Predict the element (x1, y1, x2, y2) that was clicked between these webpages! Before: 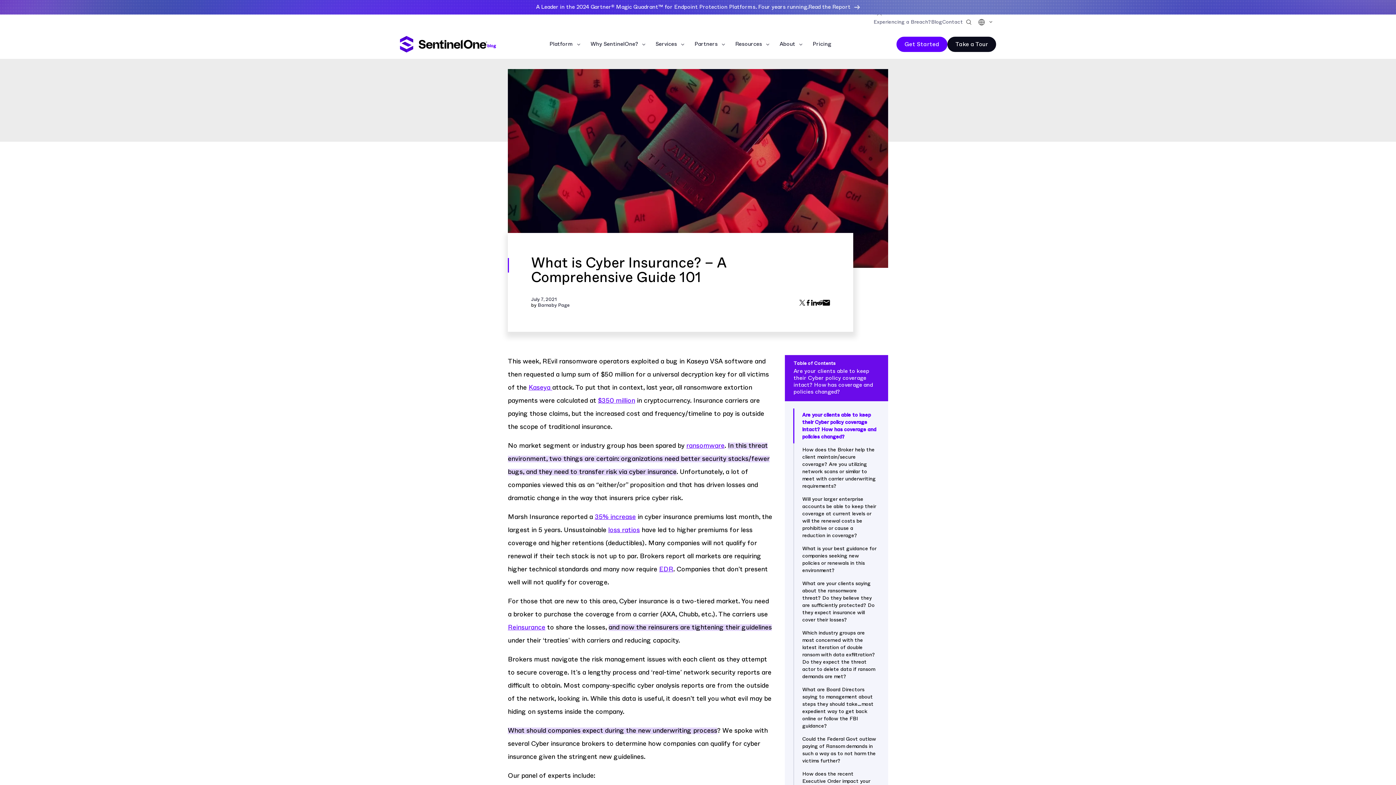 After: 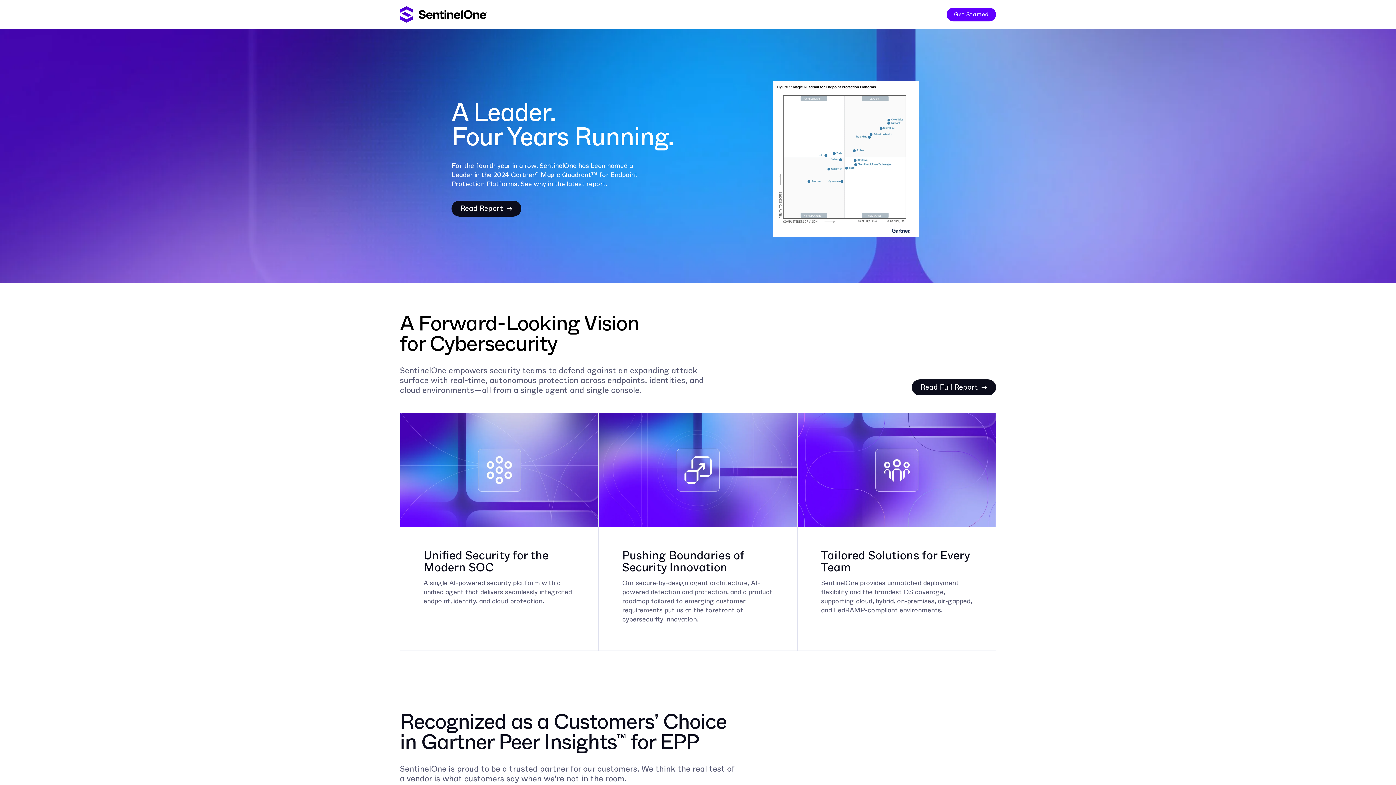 Action: bbox: (0, 0, 1396, 14) label: Read the Report